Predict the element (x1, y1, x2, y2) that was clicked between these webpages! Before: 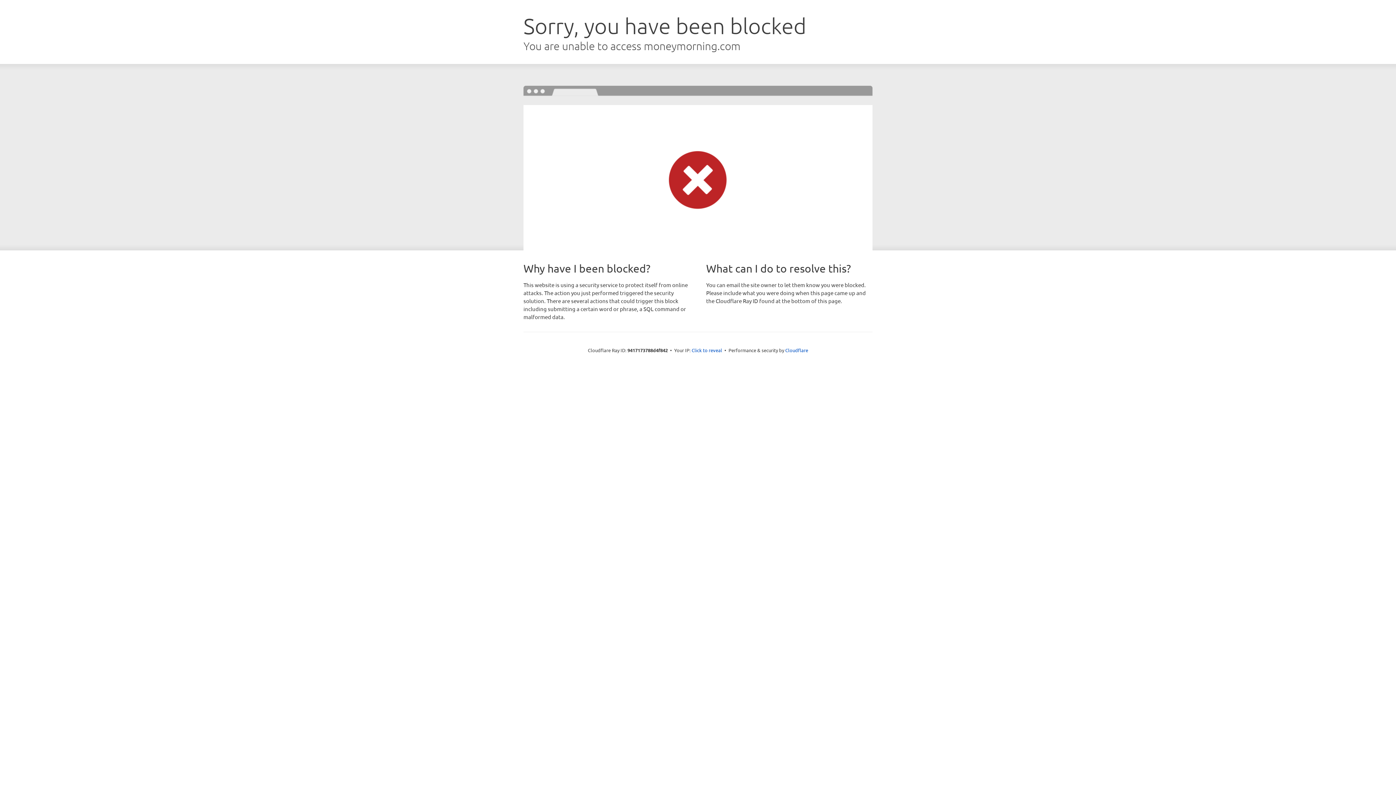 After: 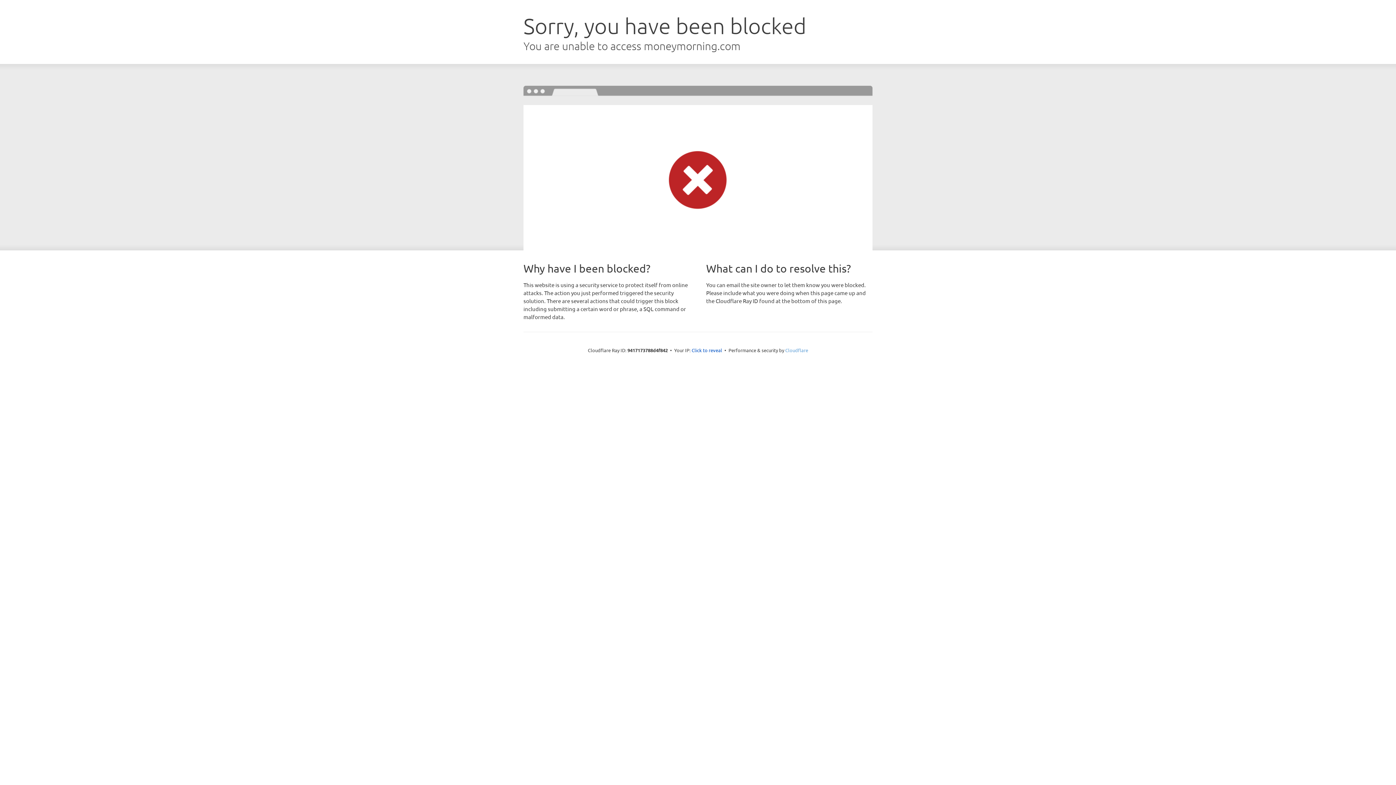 Action: label: Cloudflare bbox: (785, 347, 808, 353)